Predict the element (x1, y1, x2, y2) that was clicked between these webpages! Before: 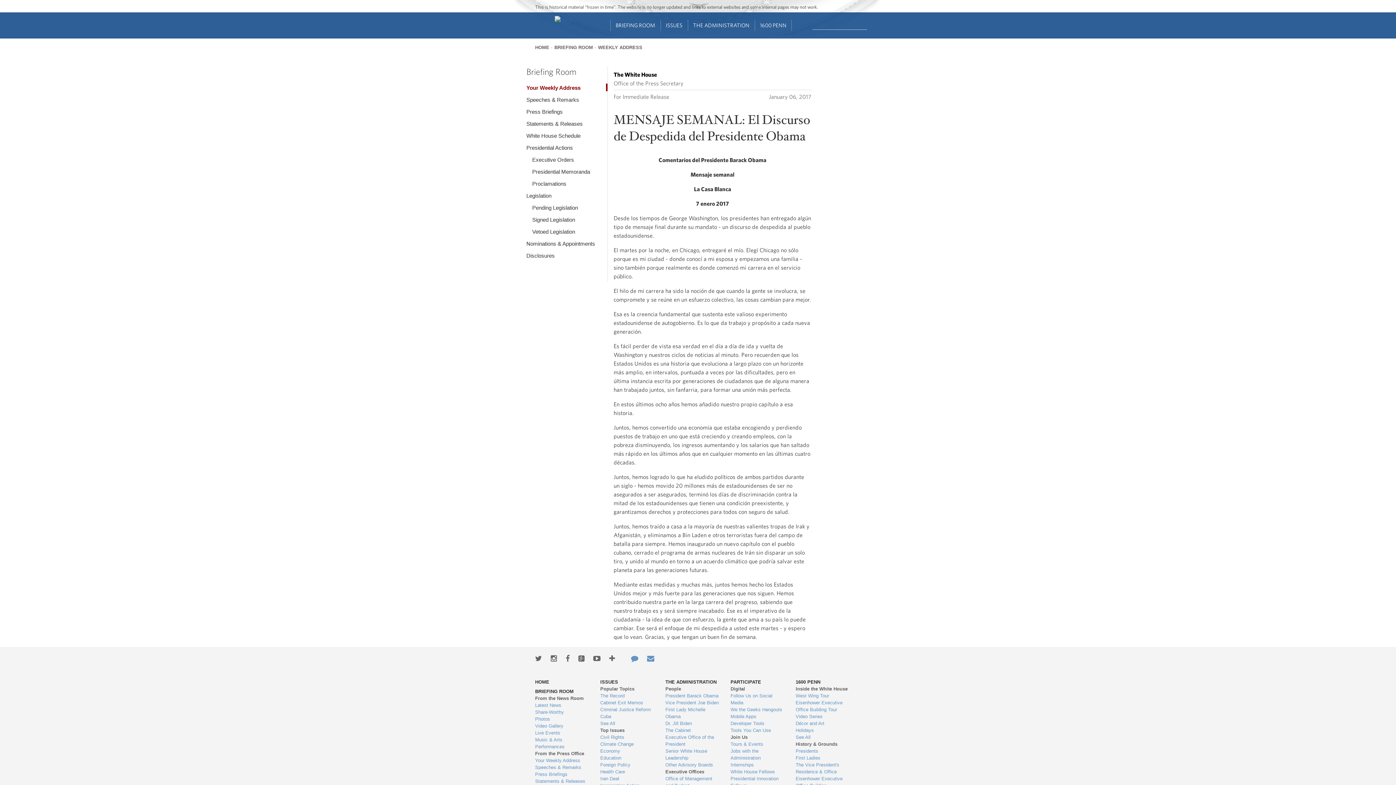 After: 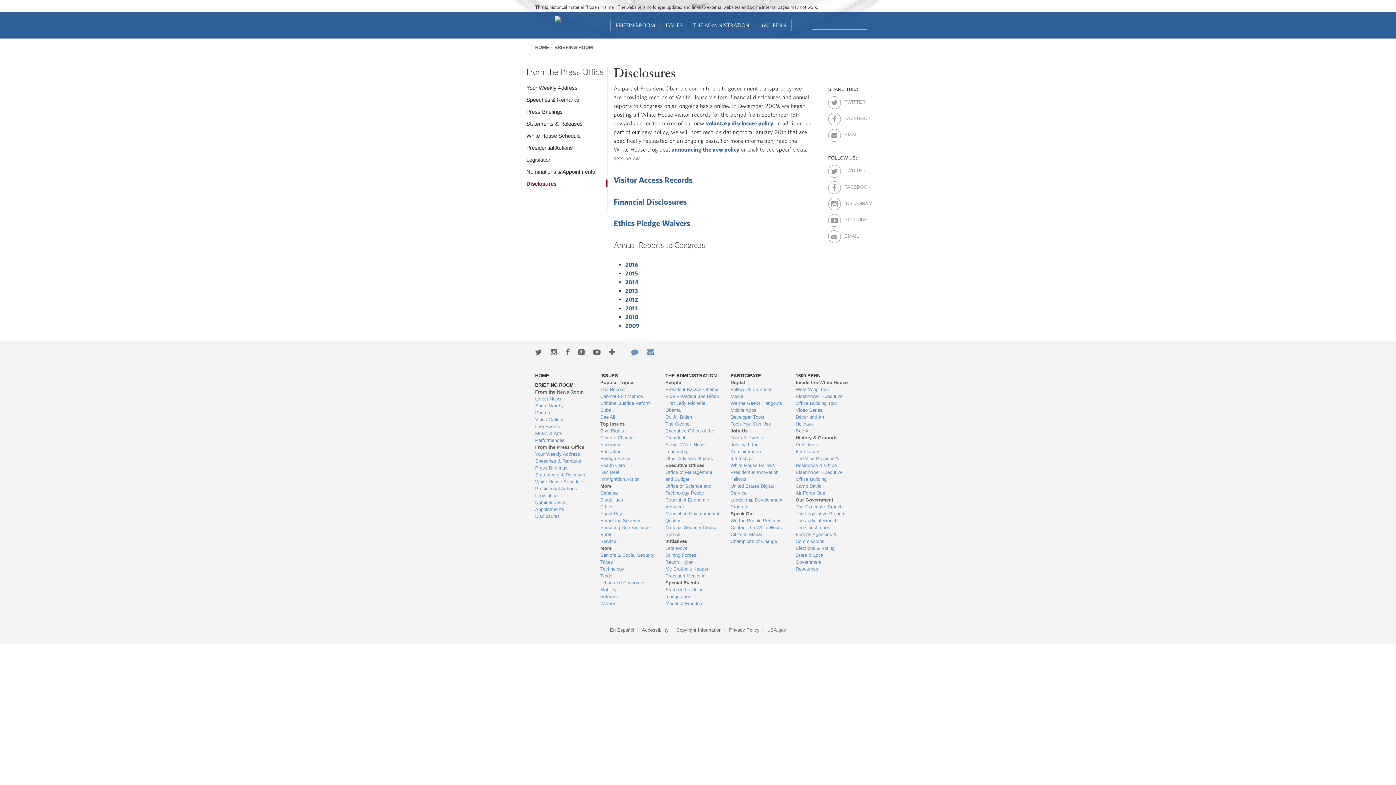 Action: label: Disclosures bbox: (526, 251, 607, 259)